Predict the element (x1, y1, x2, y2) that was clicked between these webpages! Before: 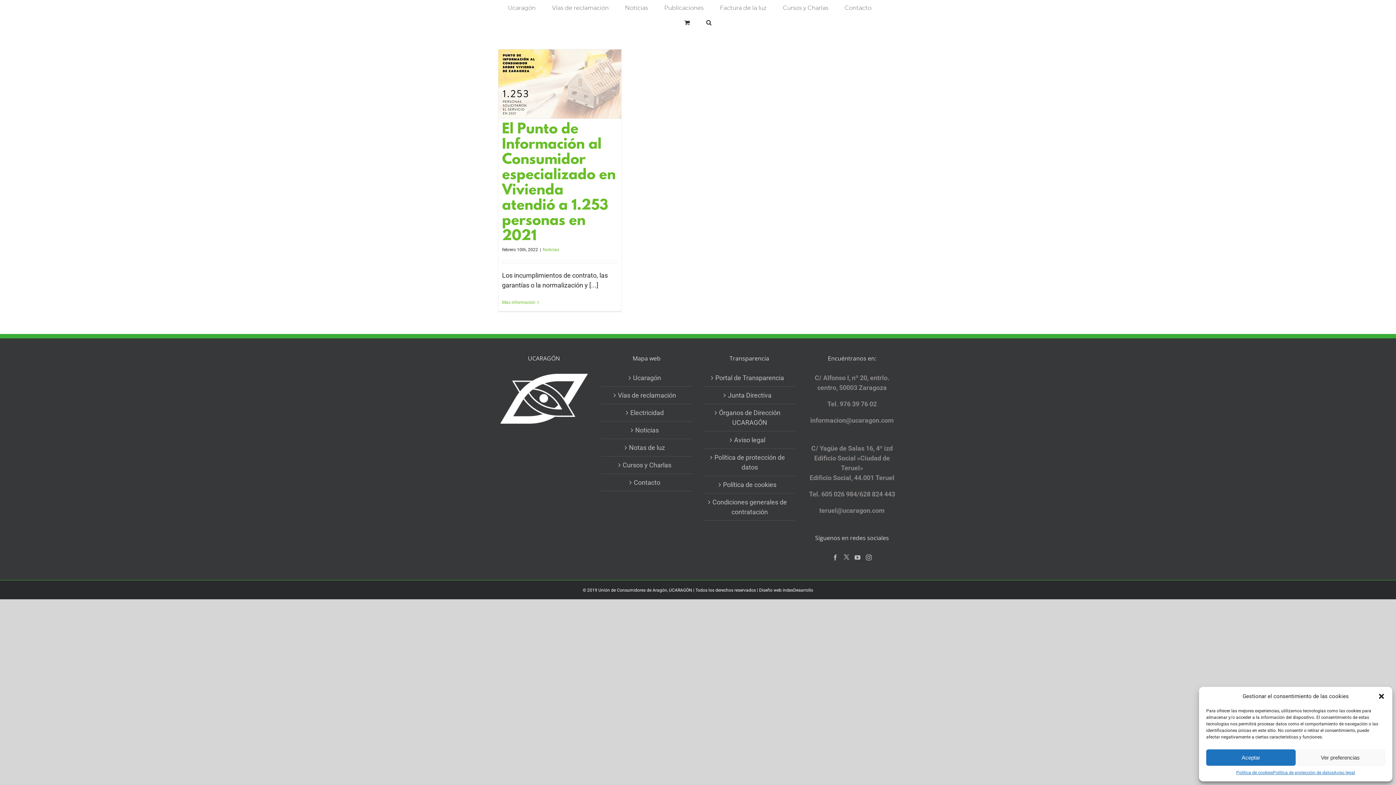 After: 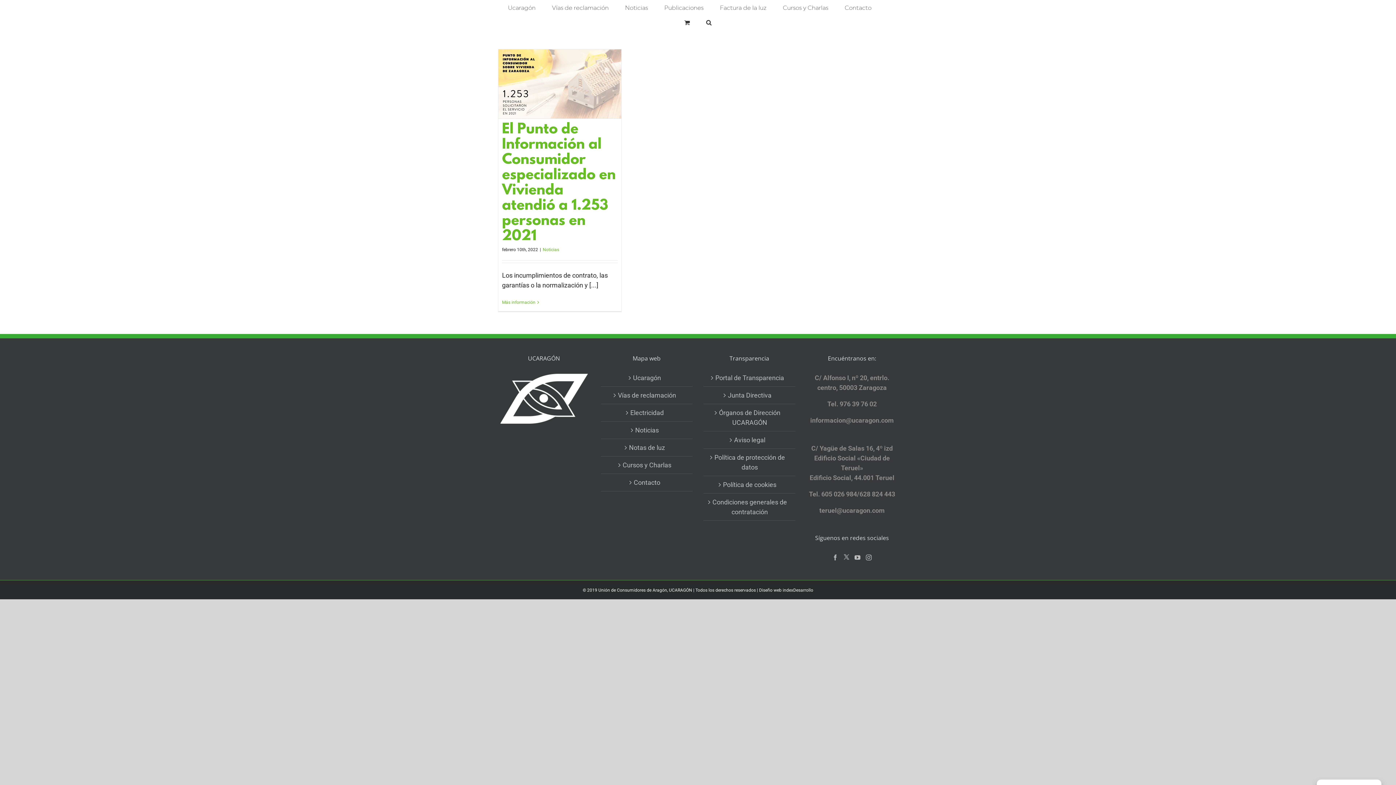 Action: bbox: (1206, 749, 1296, 766) label: Aceptar